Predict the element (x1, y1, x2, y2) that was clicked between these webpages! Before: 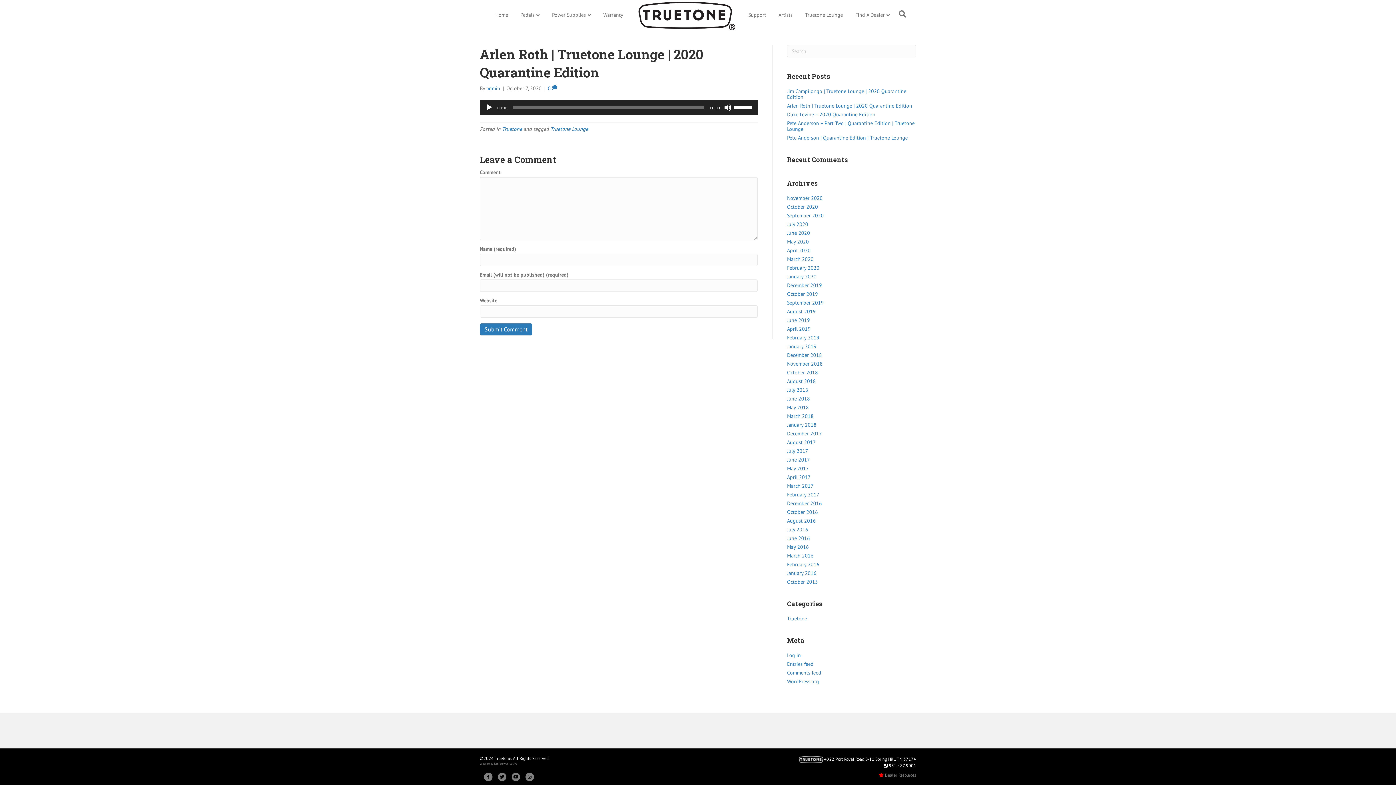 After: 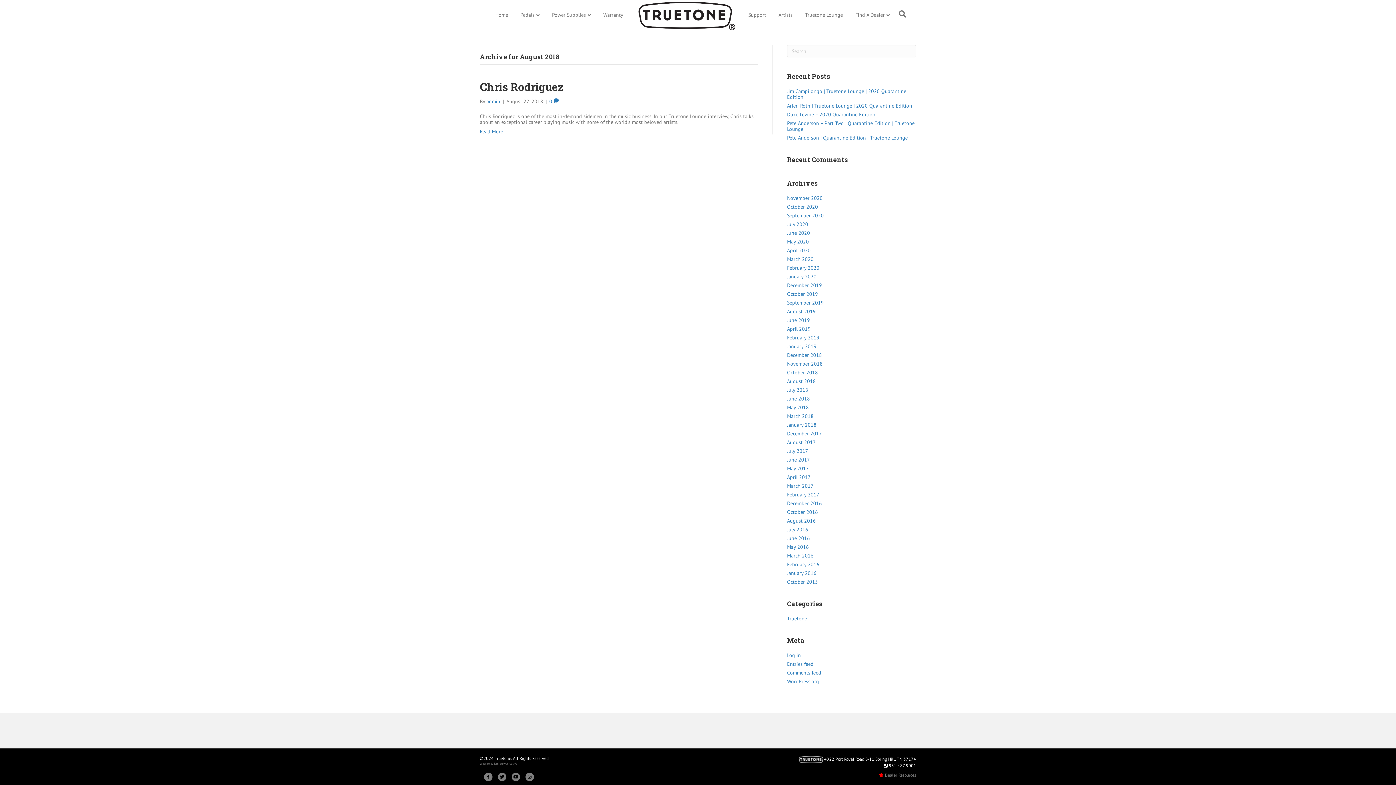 Action: bbox: (787, 378, 816, 384) label: August 2018